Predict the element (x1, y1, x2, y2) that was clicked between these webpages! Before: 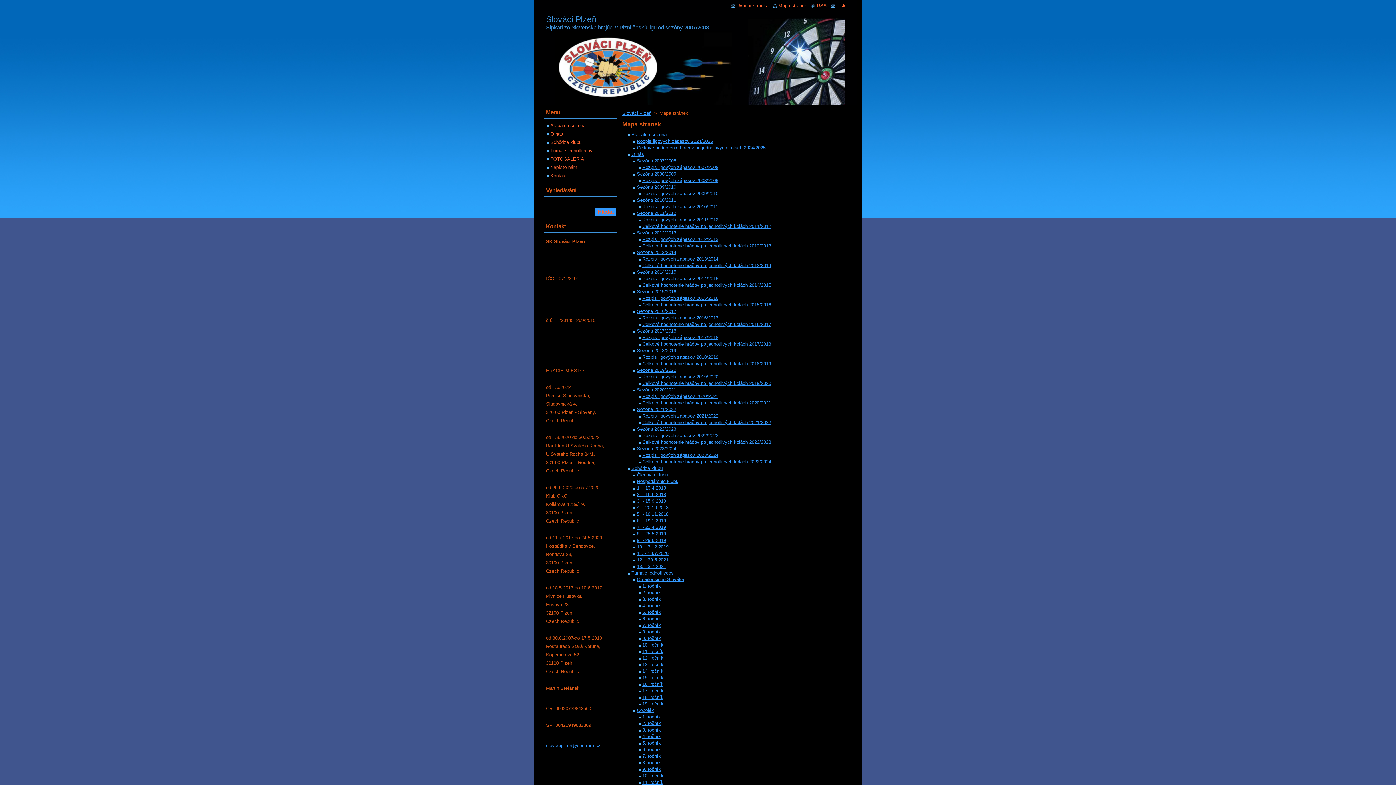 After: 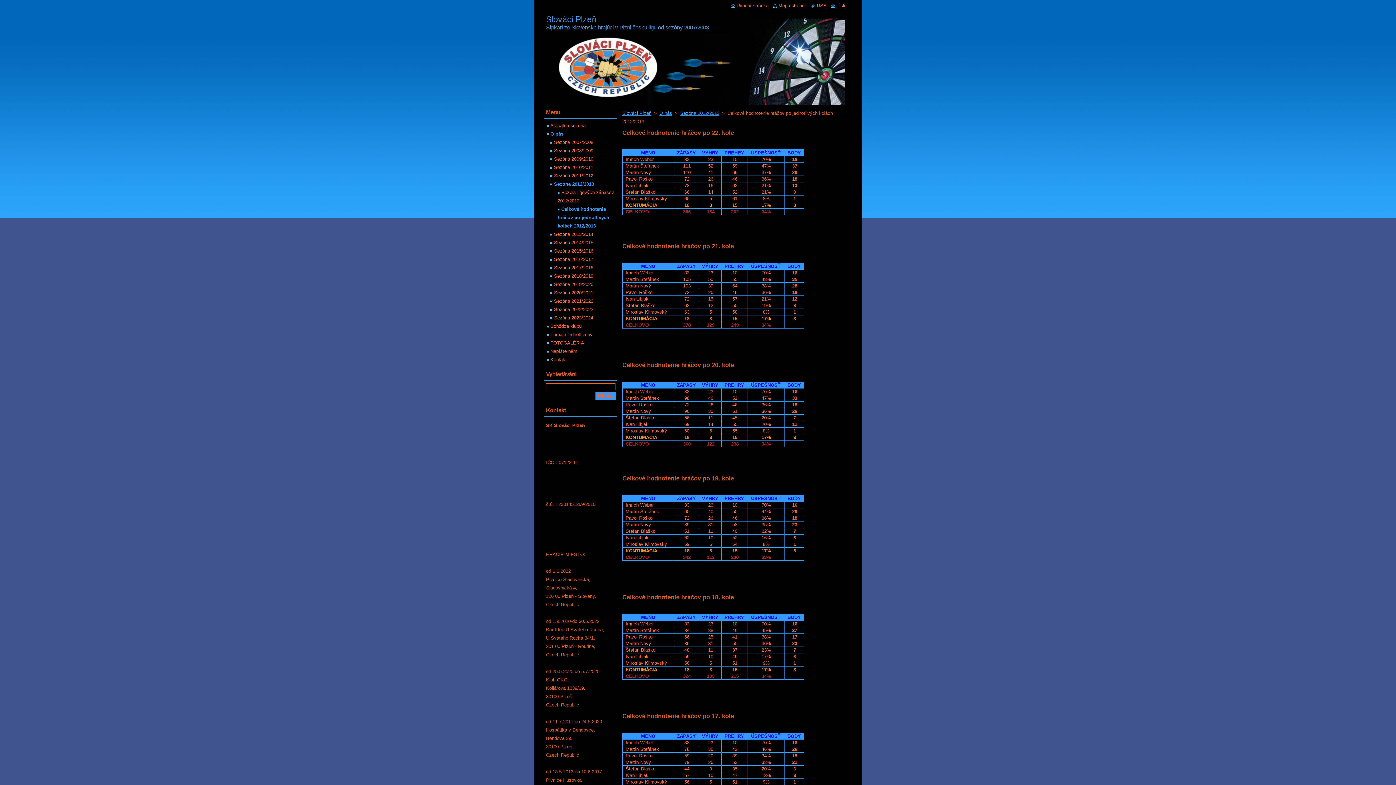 Action: bbox: (638, 243, 771, 248) label: Celkové hodnotenie hráčov po jednotlivých kolách 2012/2013